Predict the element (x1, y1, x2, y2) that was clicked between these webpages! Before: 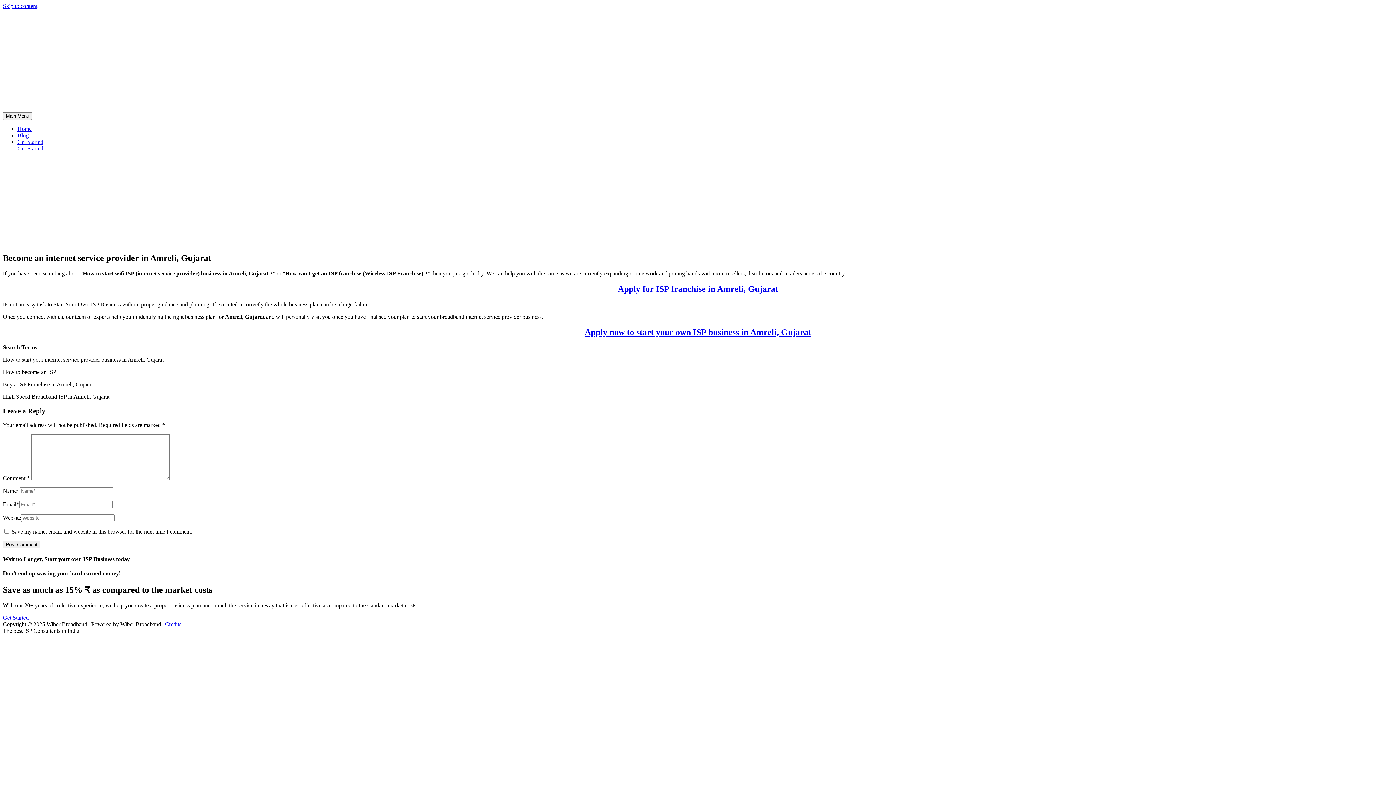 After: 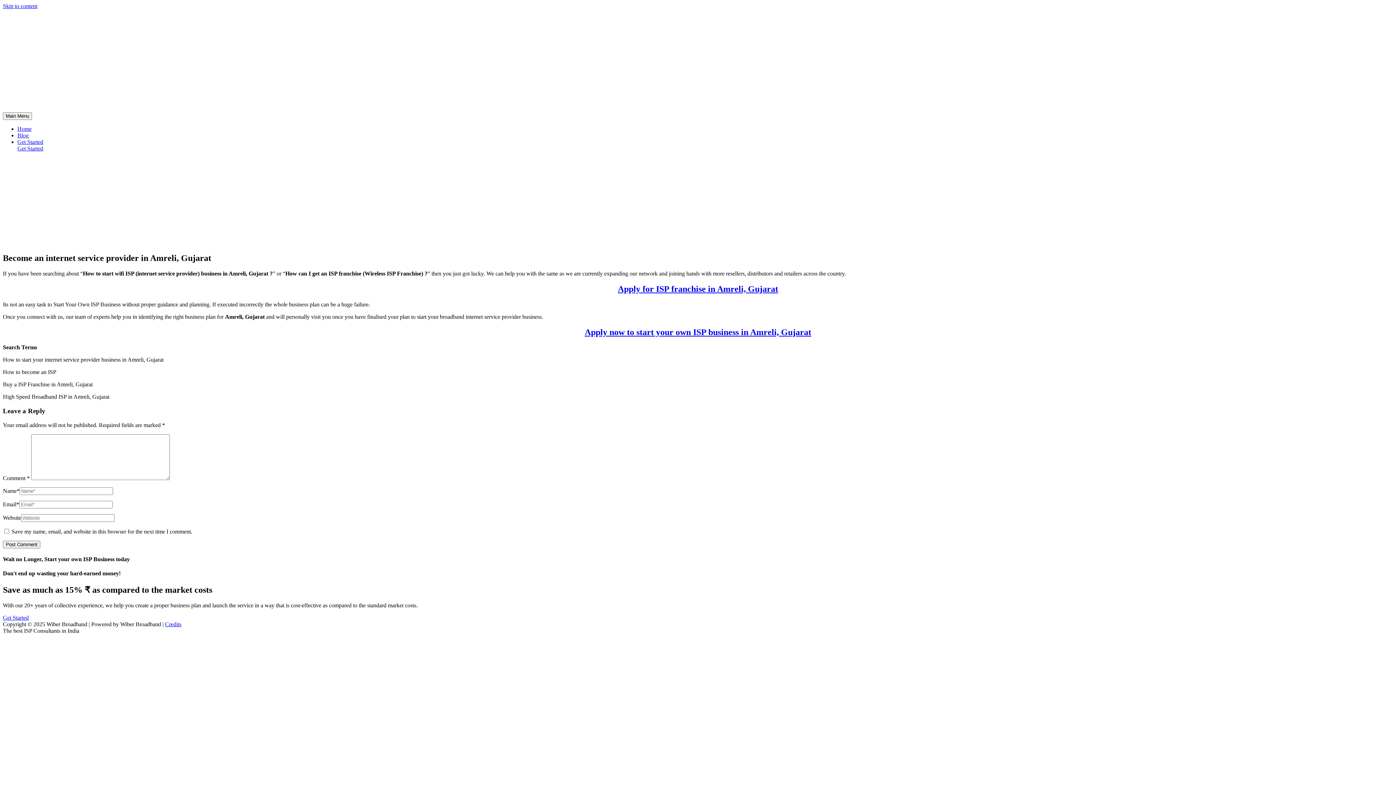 Action: label: Credits bbox: (165, 621, 181, 627)